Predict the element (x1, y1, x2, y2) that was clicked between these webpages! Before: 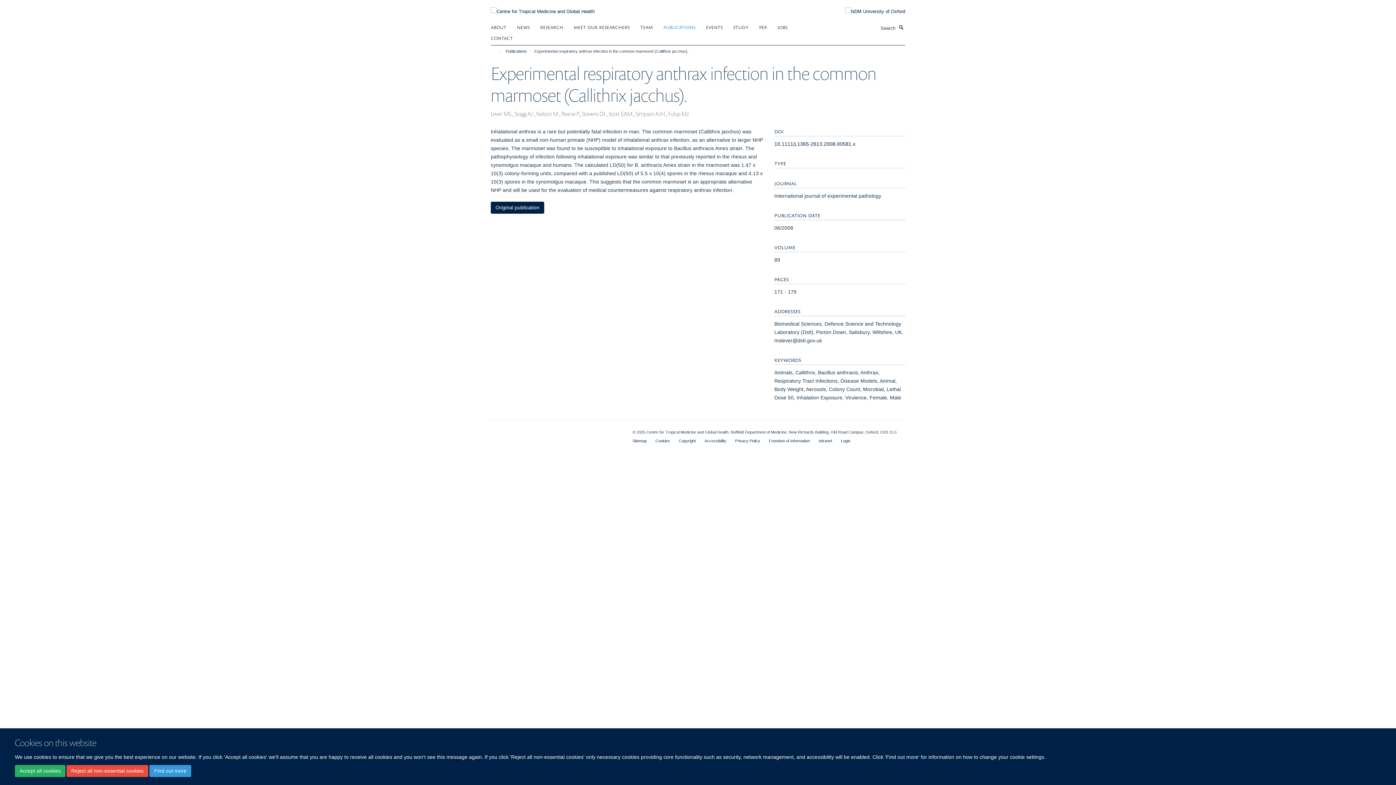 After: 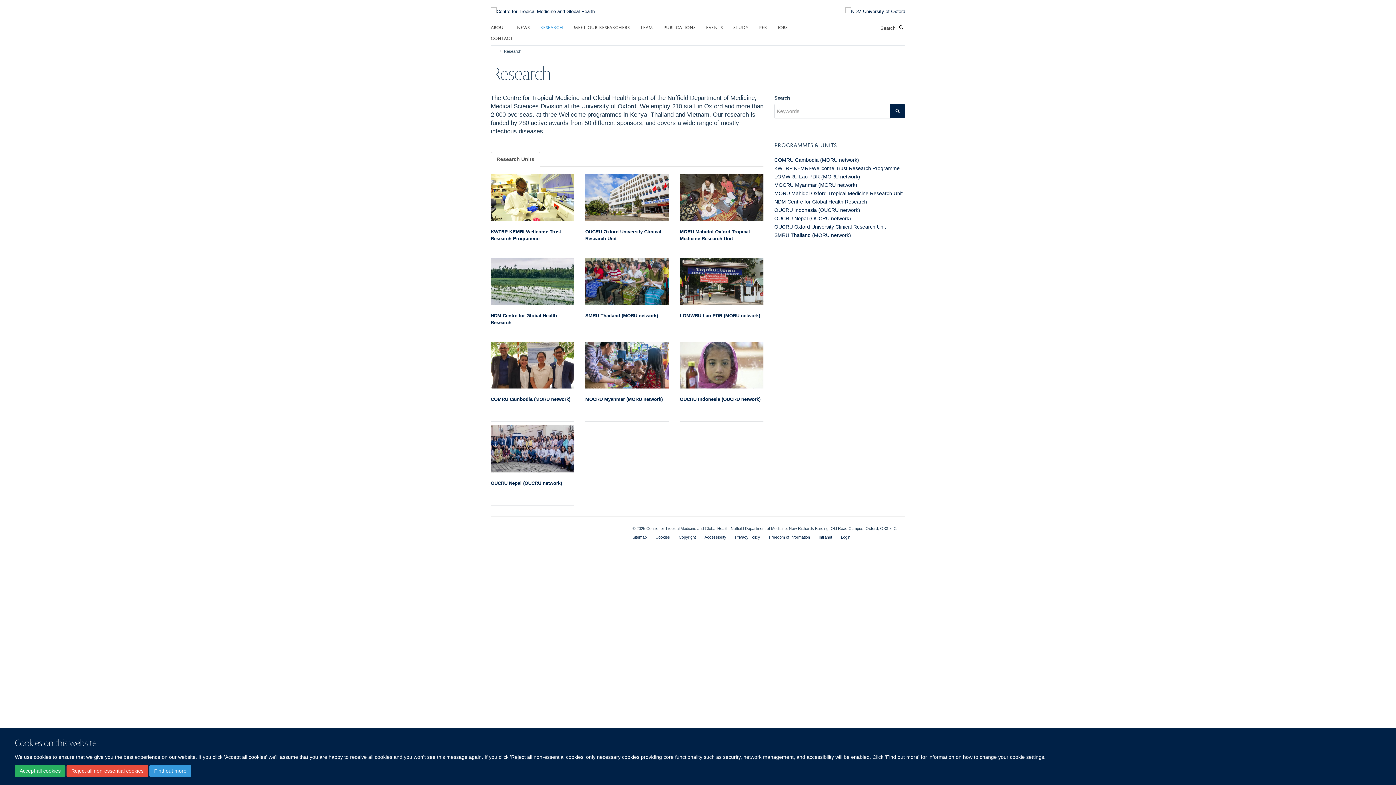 Action: label: RESEARCH bbox: (540, 21, 572, 32)